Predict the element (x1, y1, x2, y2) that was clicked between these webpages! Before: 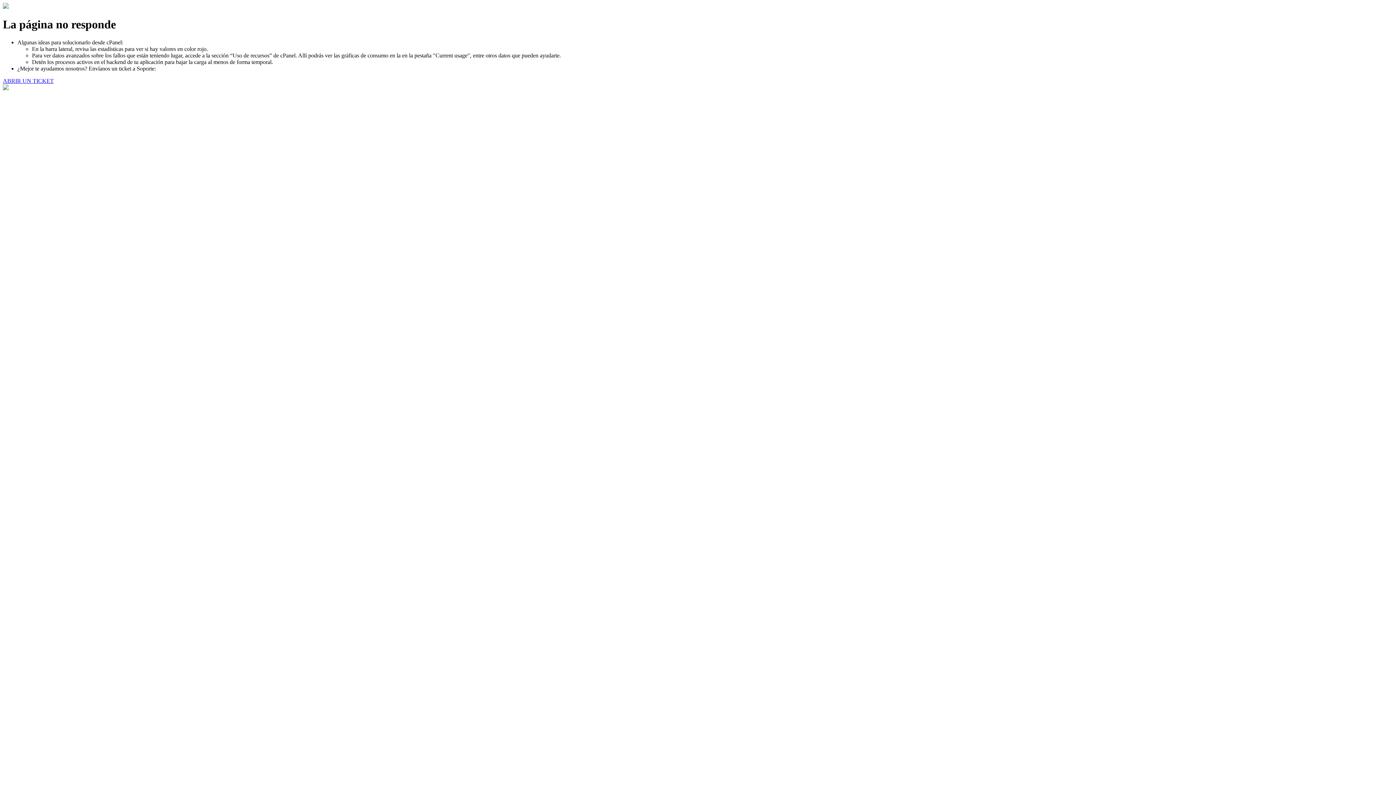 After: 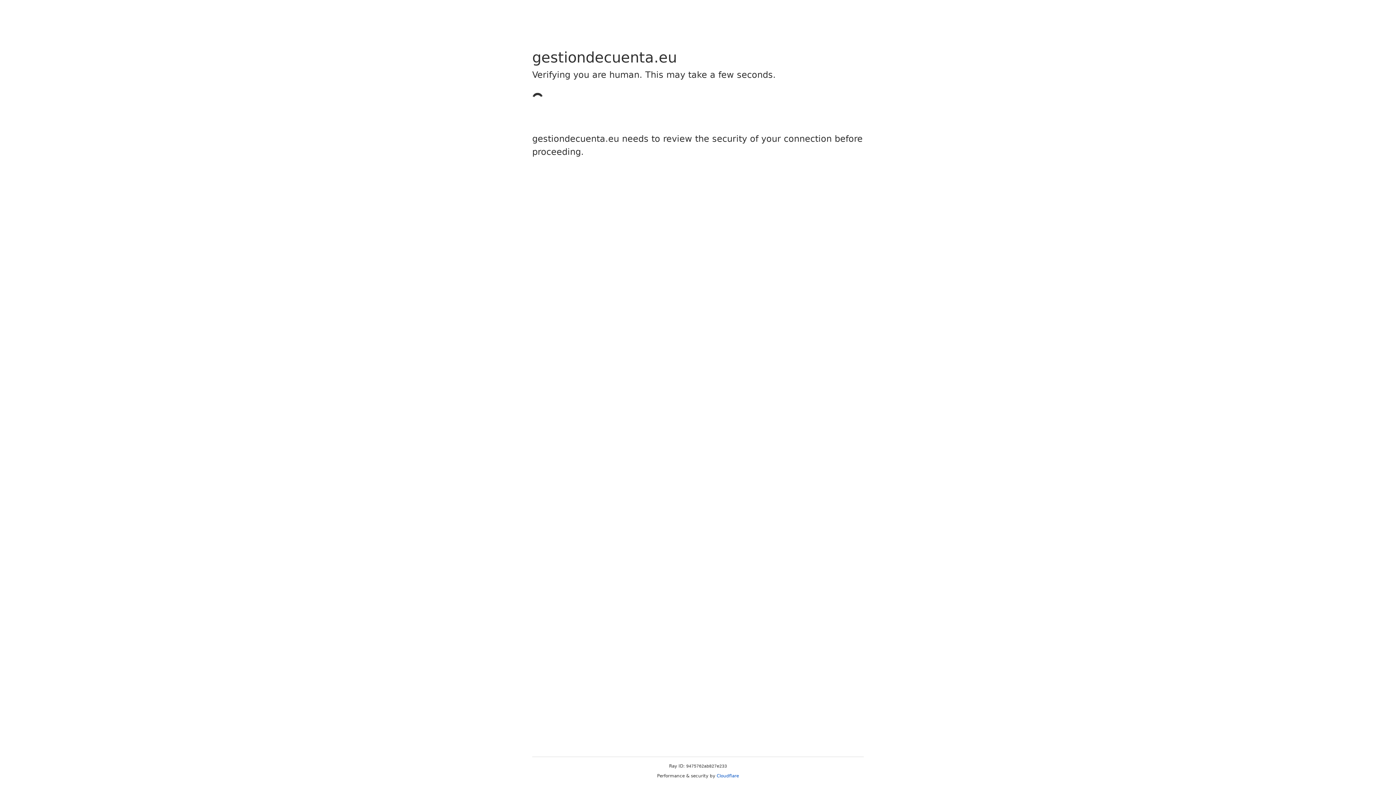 Action: label: ABRIR UN TICKET bbox: (2, 77, 53, 83)